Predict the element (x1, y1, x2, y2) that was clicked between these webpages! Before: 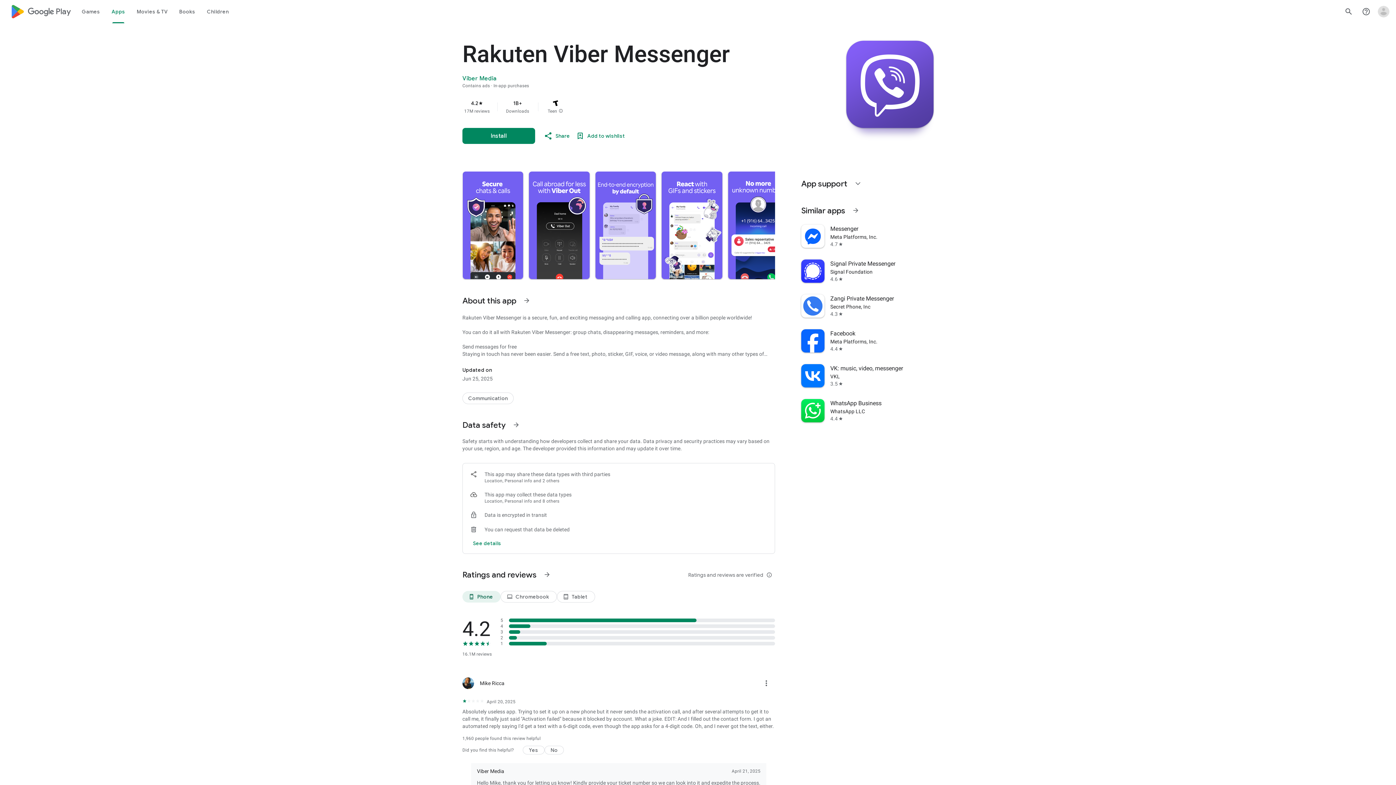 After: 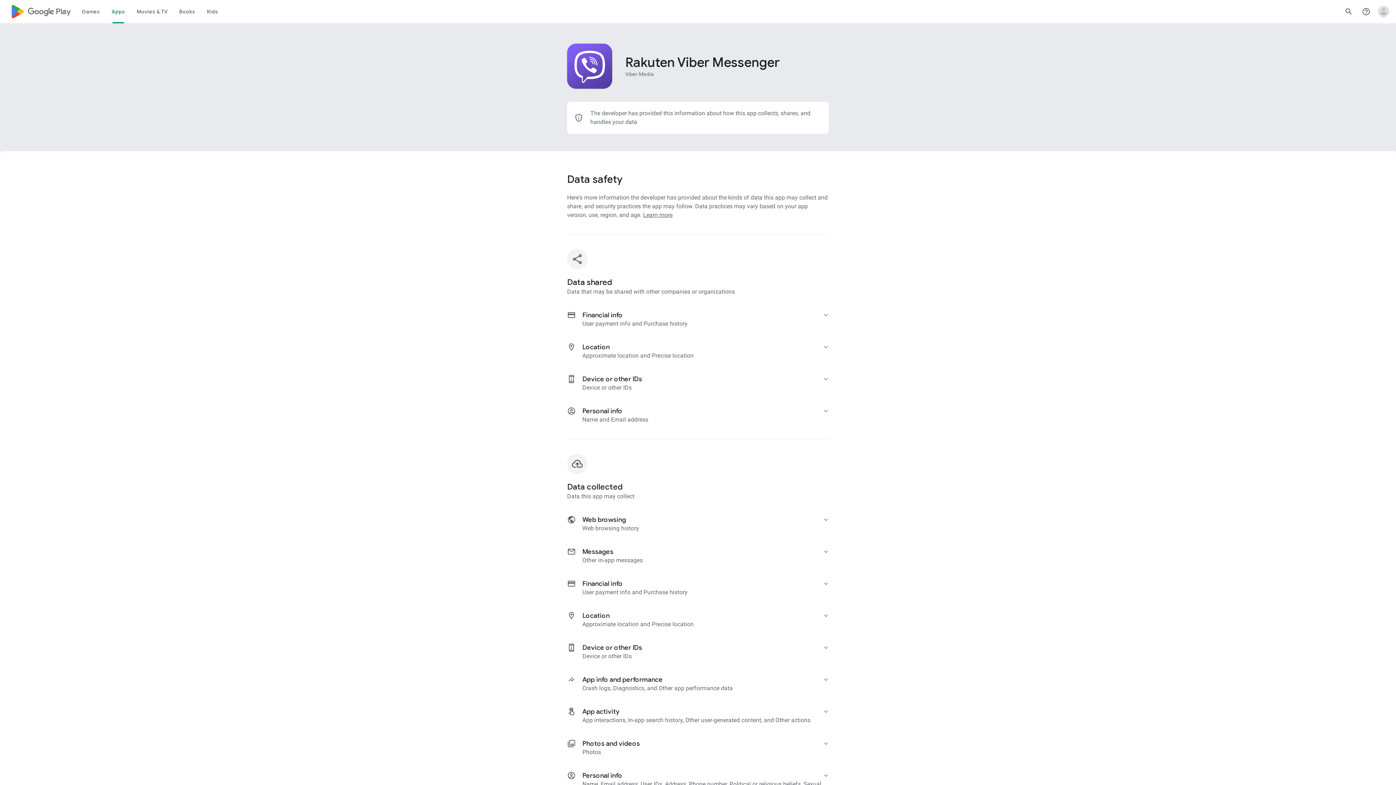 Action: label: See more details on data safety bbox: (470, 534, 504, 552)